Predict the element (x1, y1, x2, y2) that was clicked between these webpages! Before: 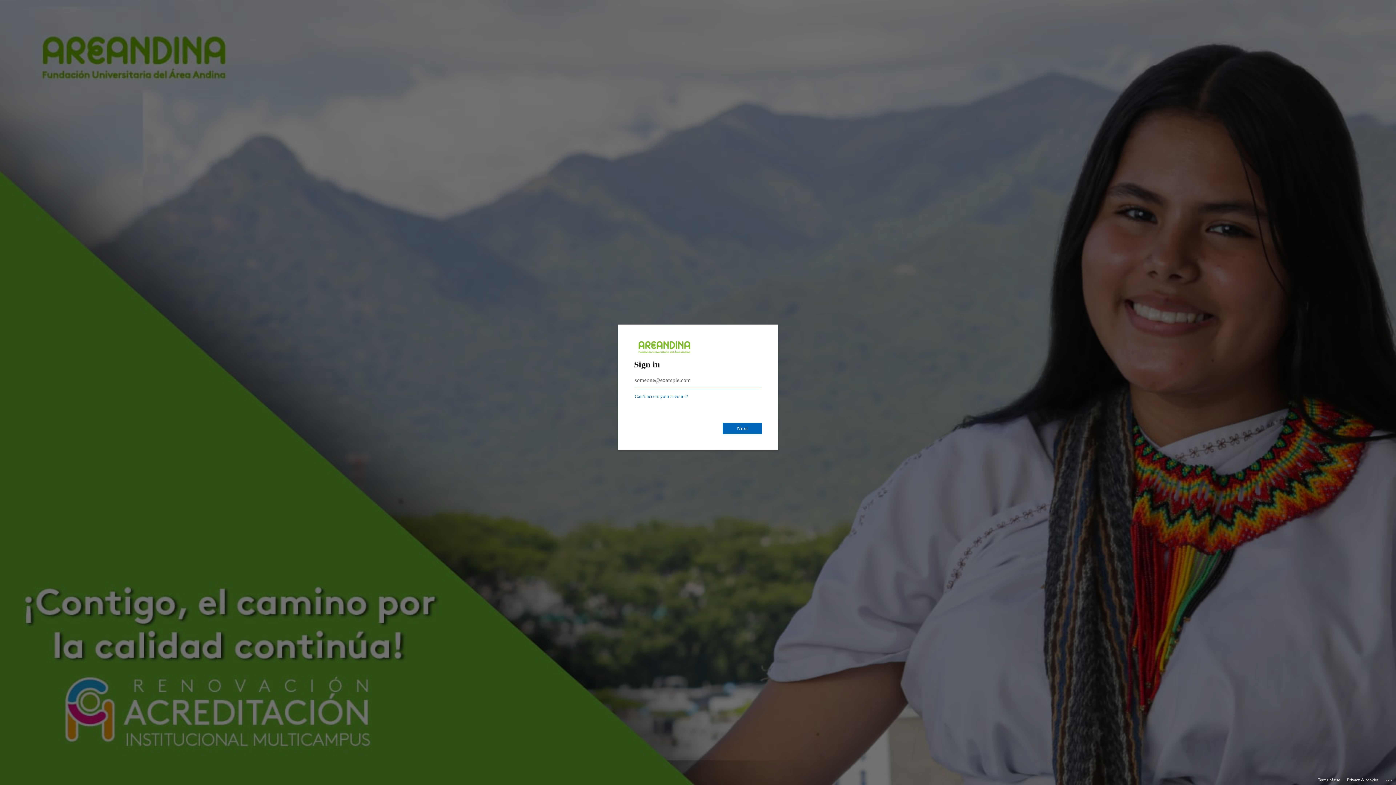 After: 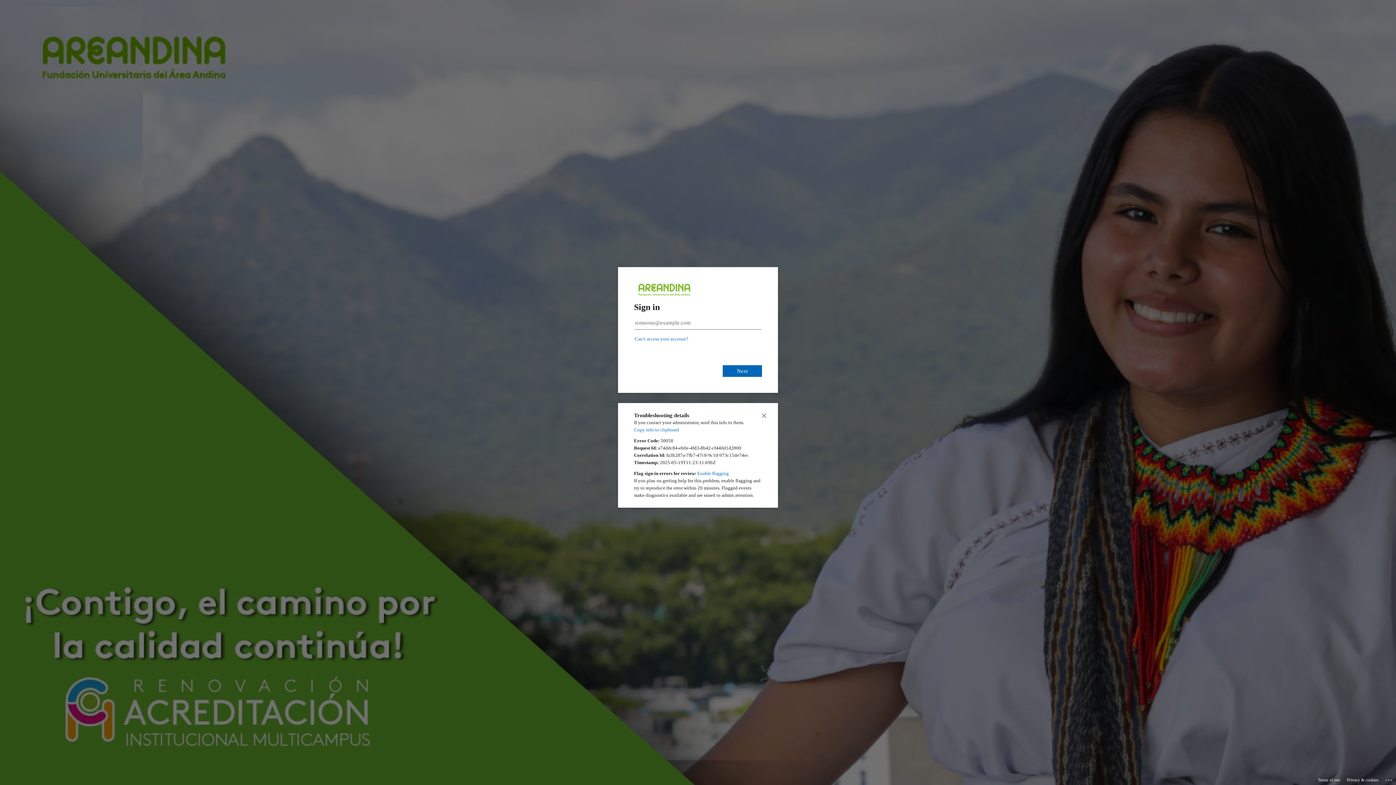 Action: label: Click here for troubleshooting information bbox: (1385, 775, 1393, 783)